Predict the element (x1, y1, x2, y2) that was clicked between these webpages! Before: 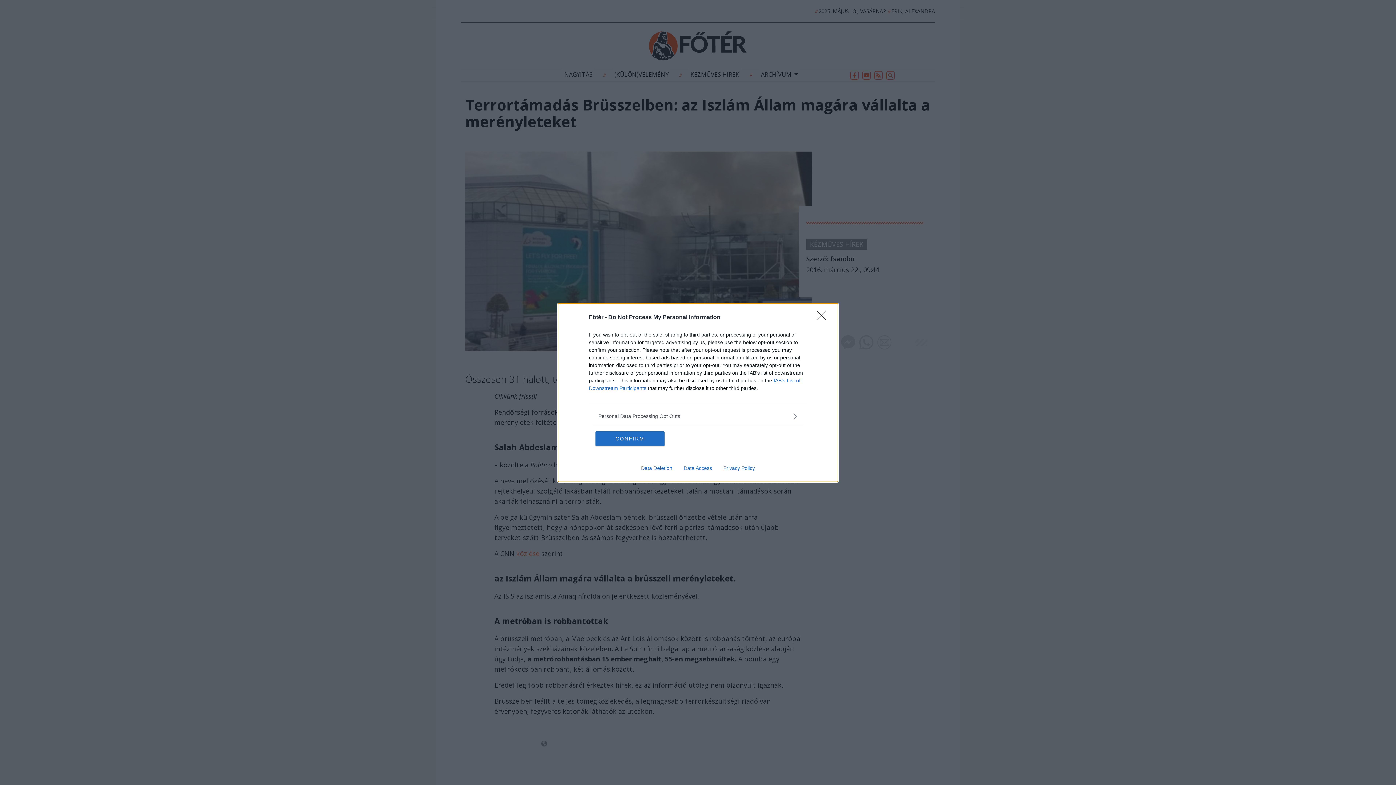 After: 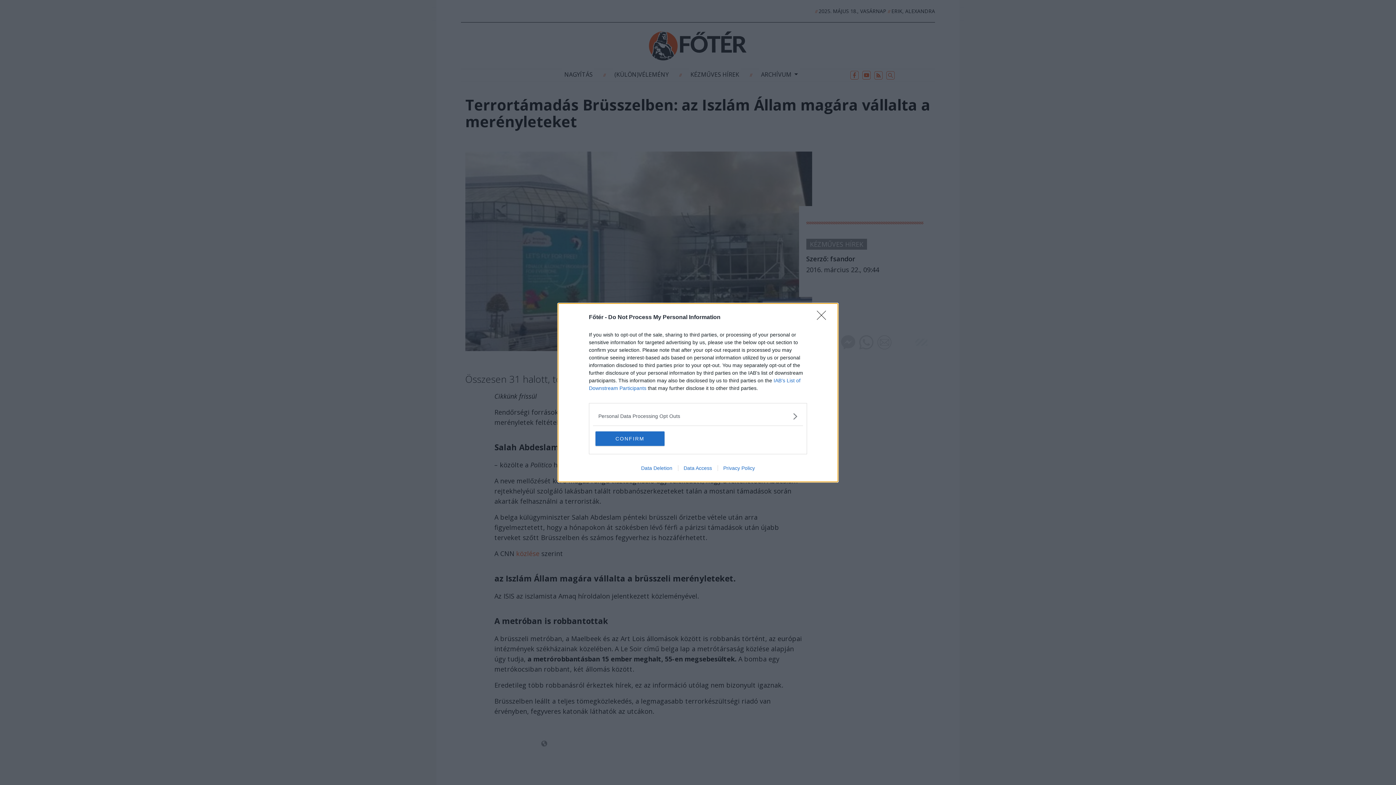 Action: label: Privacy Policy bbox: (717, 465, 760, 471)